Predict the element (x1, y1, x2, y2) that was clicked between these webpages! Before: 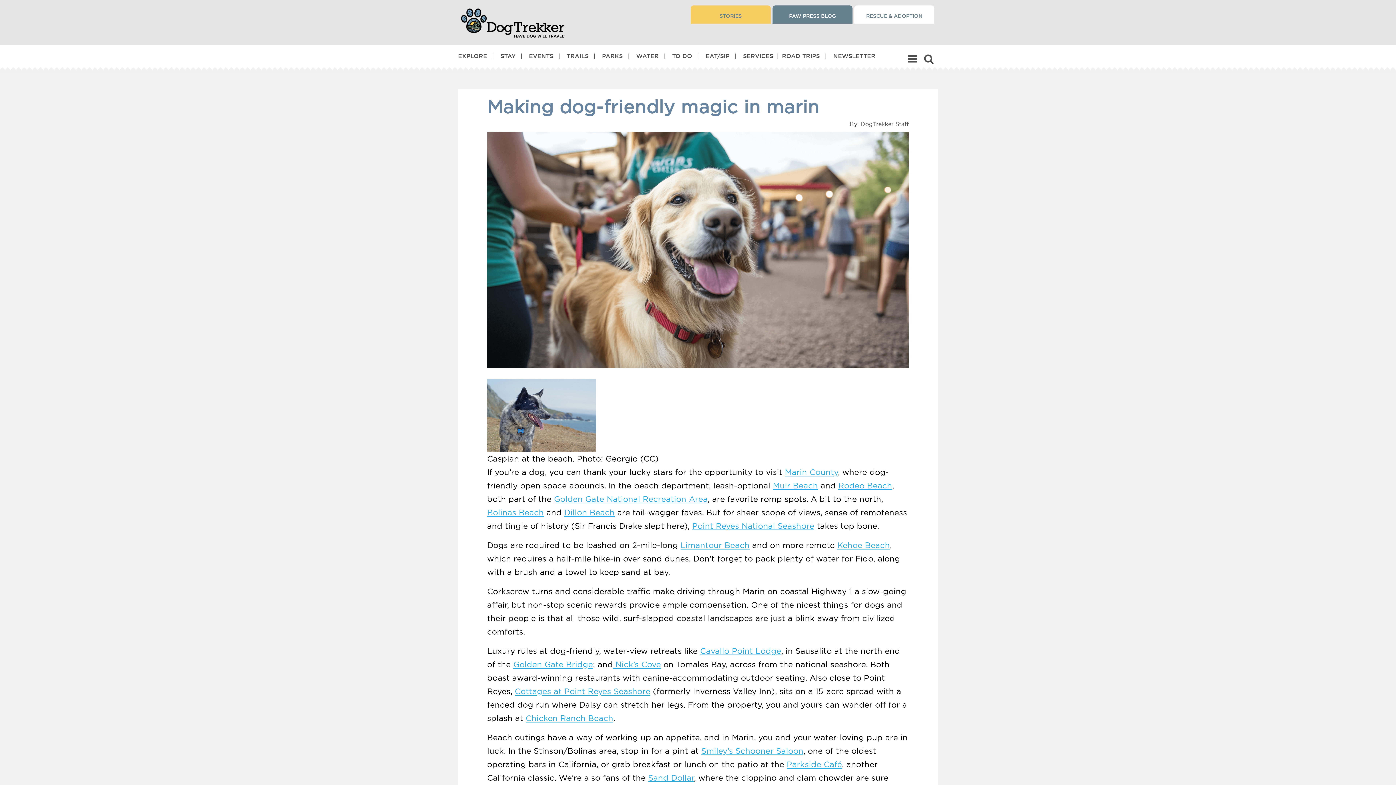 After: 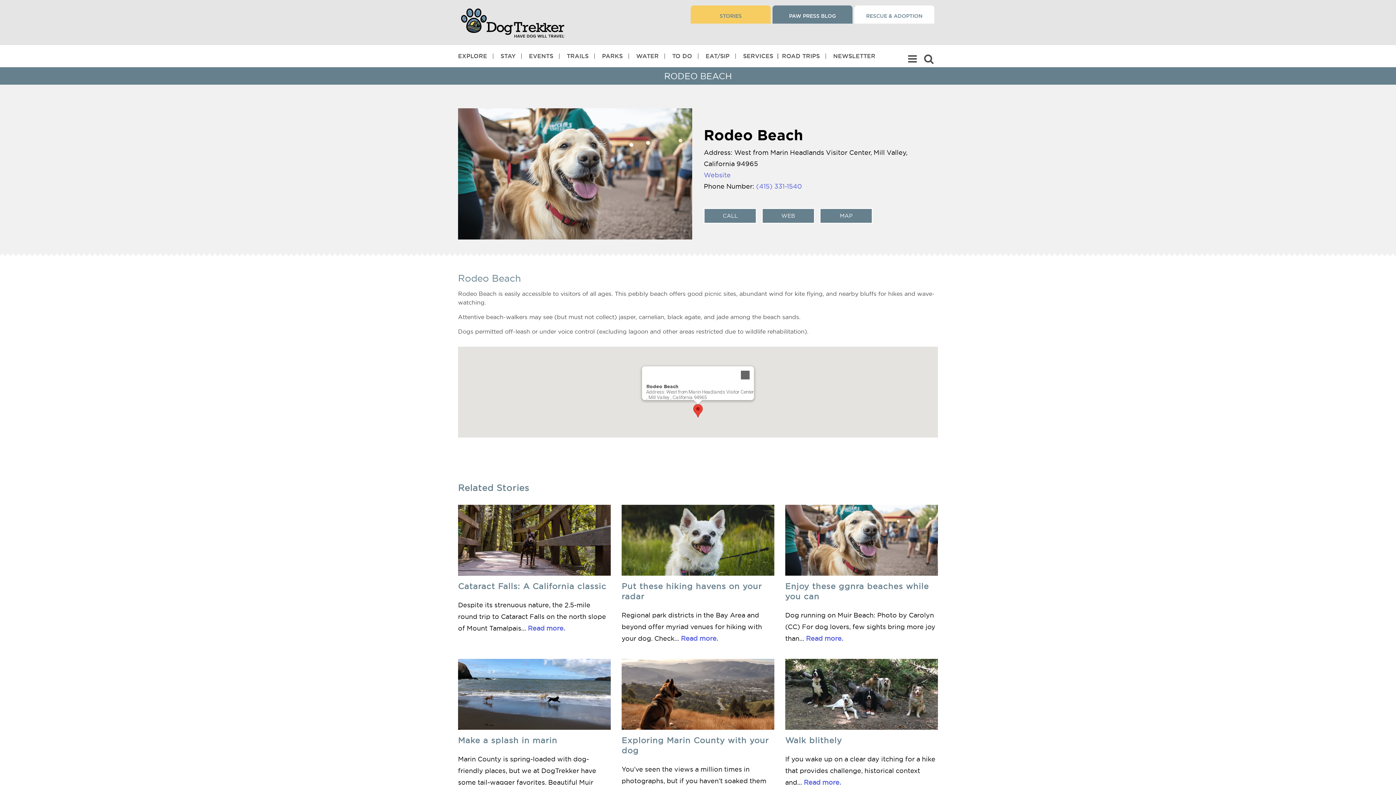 Action: label: Rodeo Beach bbox: (838, 481, 892, 490)